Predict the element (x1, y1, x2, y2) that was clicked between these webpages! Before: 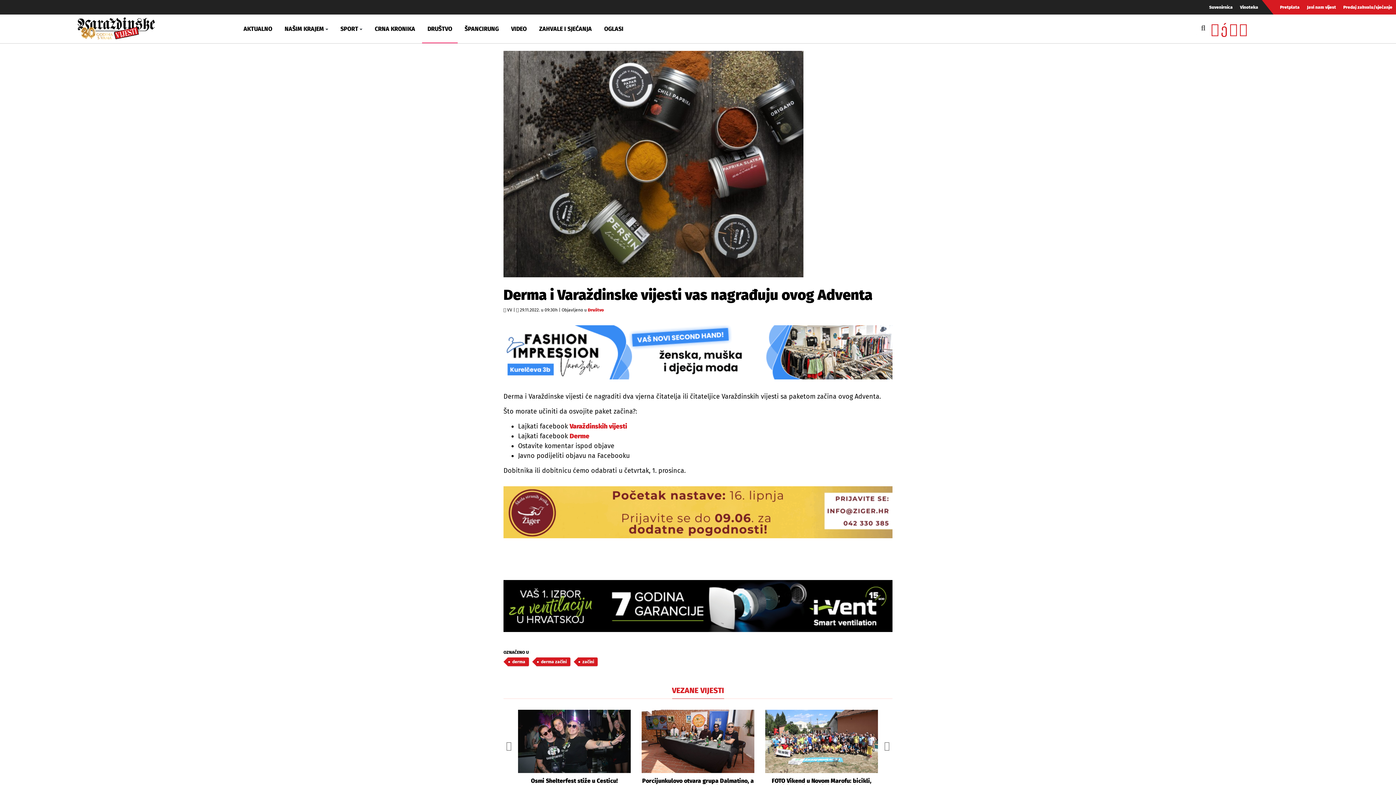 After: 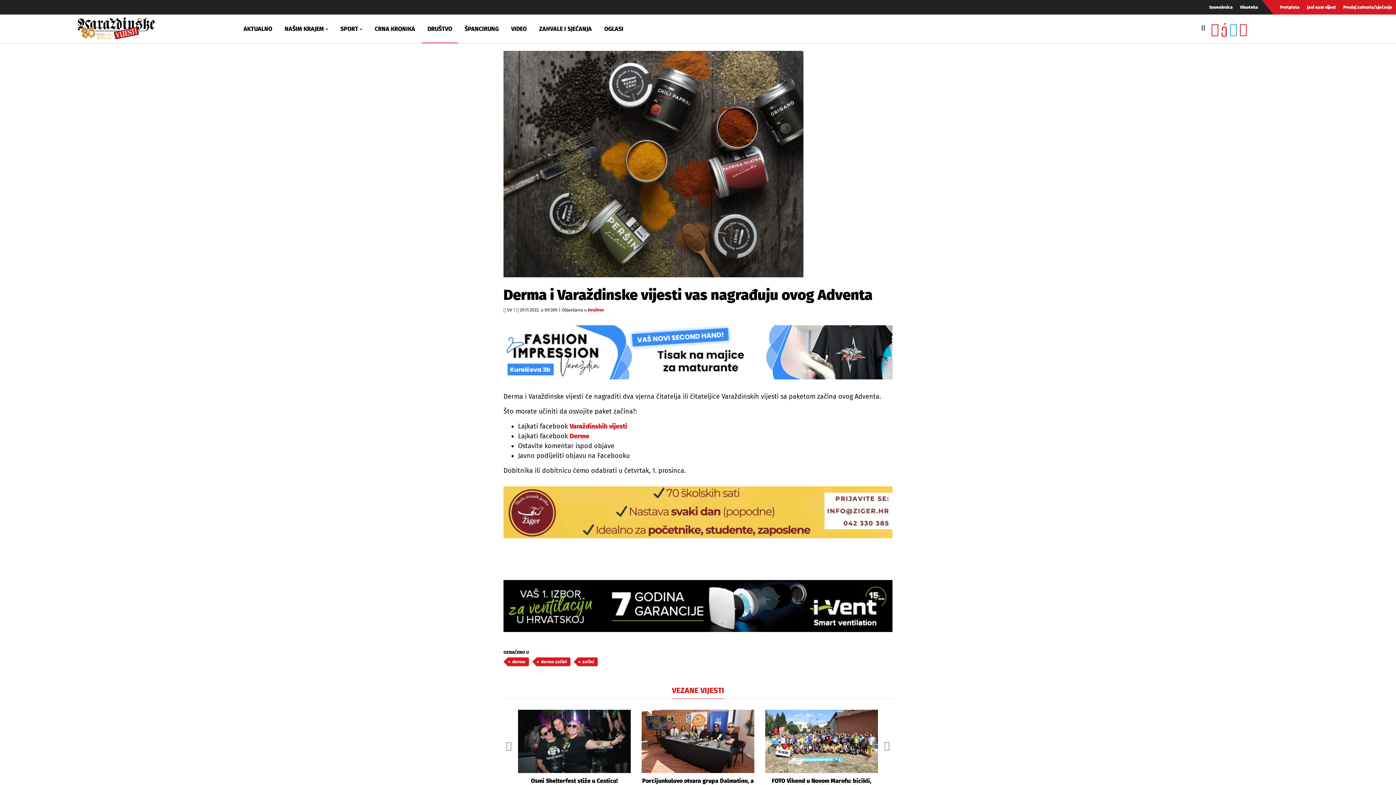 Action: bbox: (1229, 22, 1237, 36)